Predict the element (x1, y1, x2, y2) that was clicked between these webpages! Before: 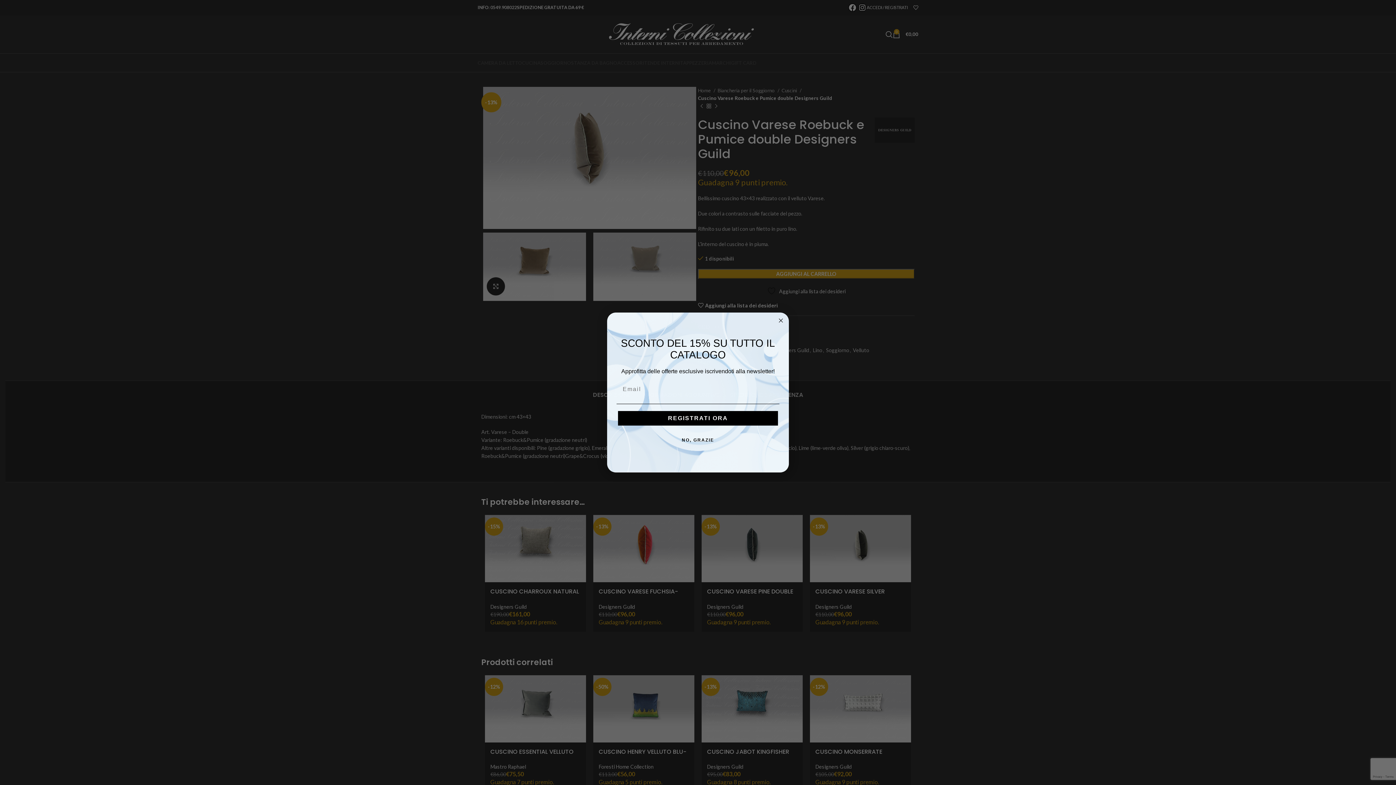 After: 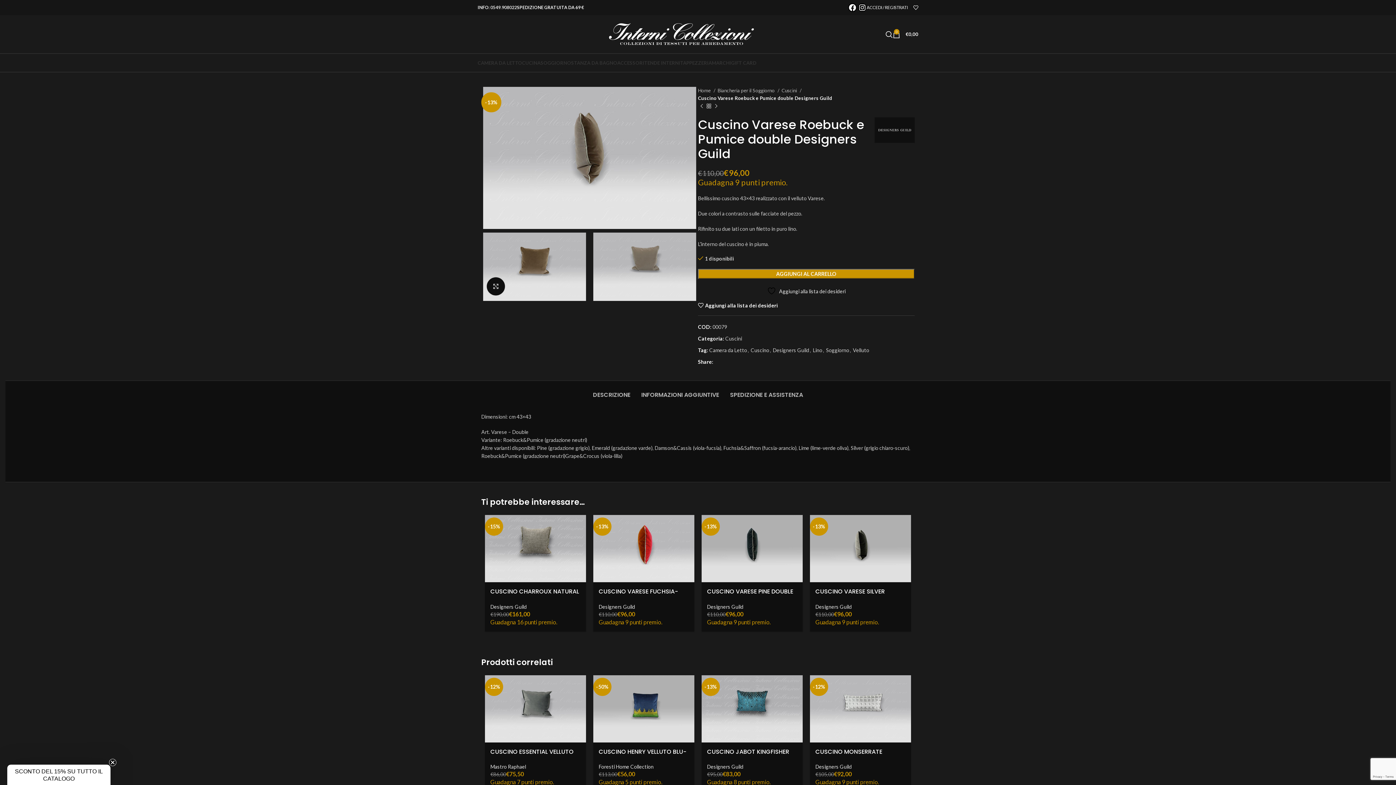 Action: bbox: (616, 433, 779, 447) label: NO, GRAZIE